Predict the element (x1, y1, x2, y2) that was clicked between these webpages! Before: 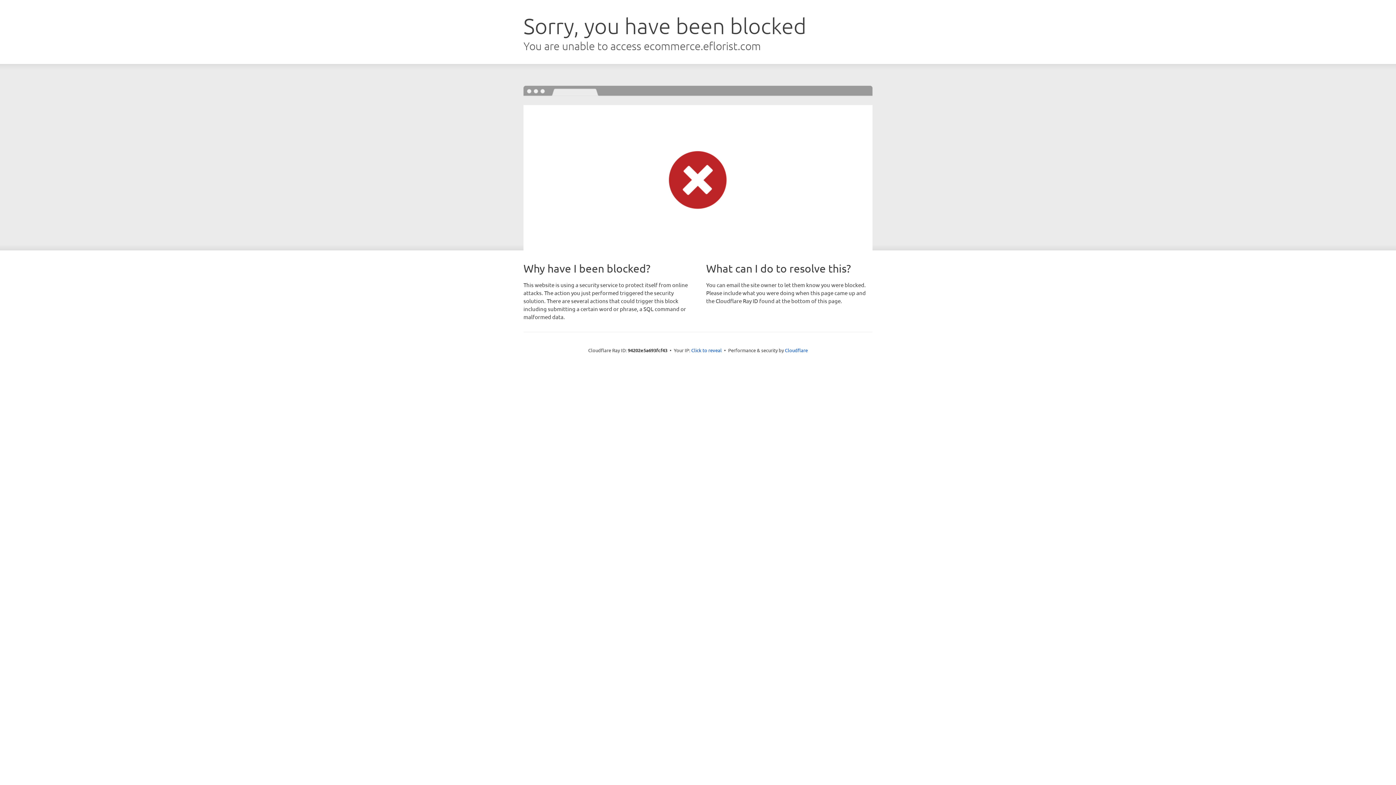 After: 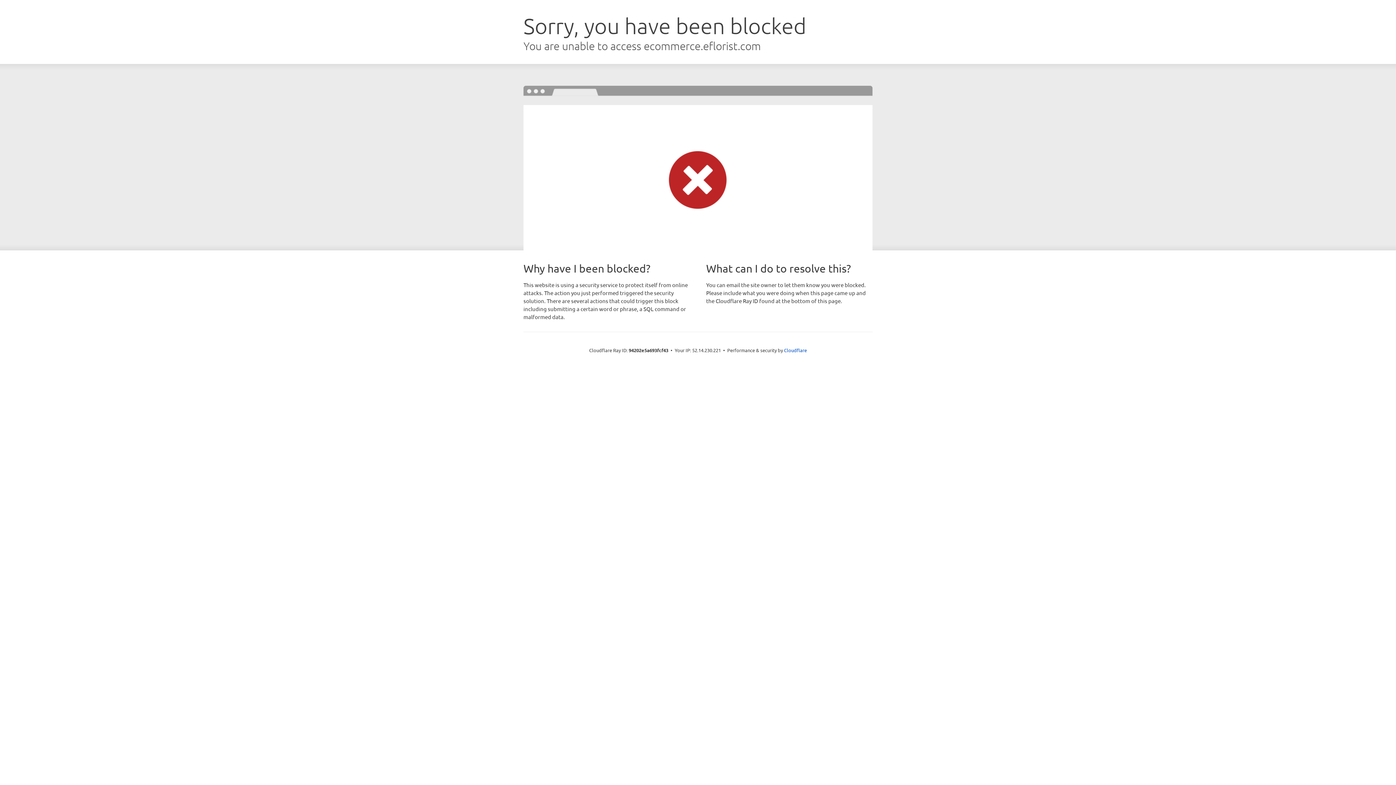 Action: bbox: (691, 346, 722, 353) label: Click to reveal